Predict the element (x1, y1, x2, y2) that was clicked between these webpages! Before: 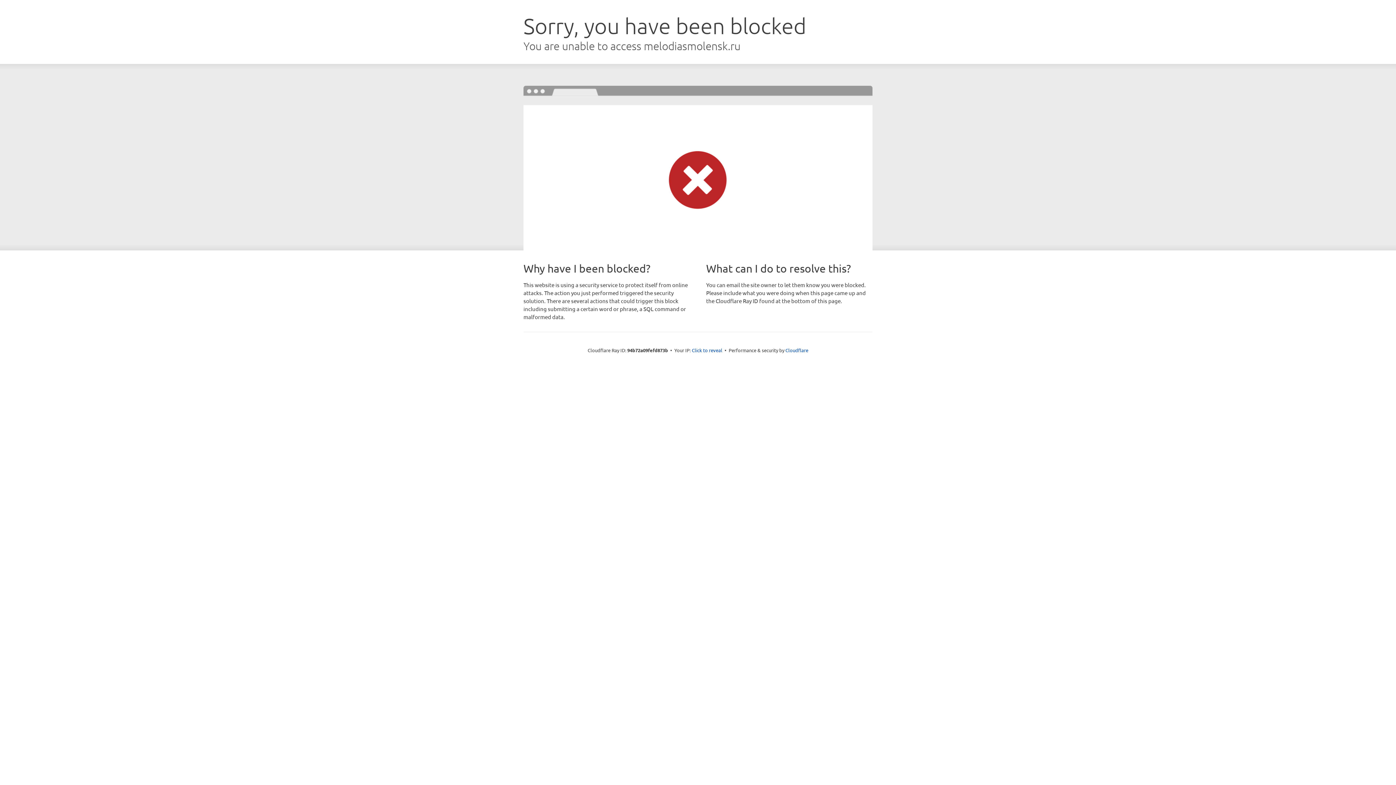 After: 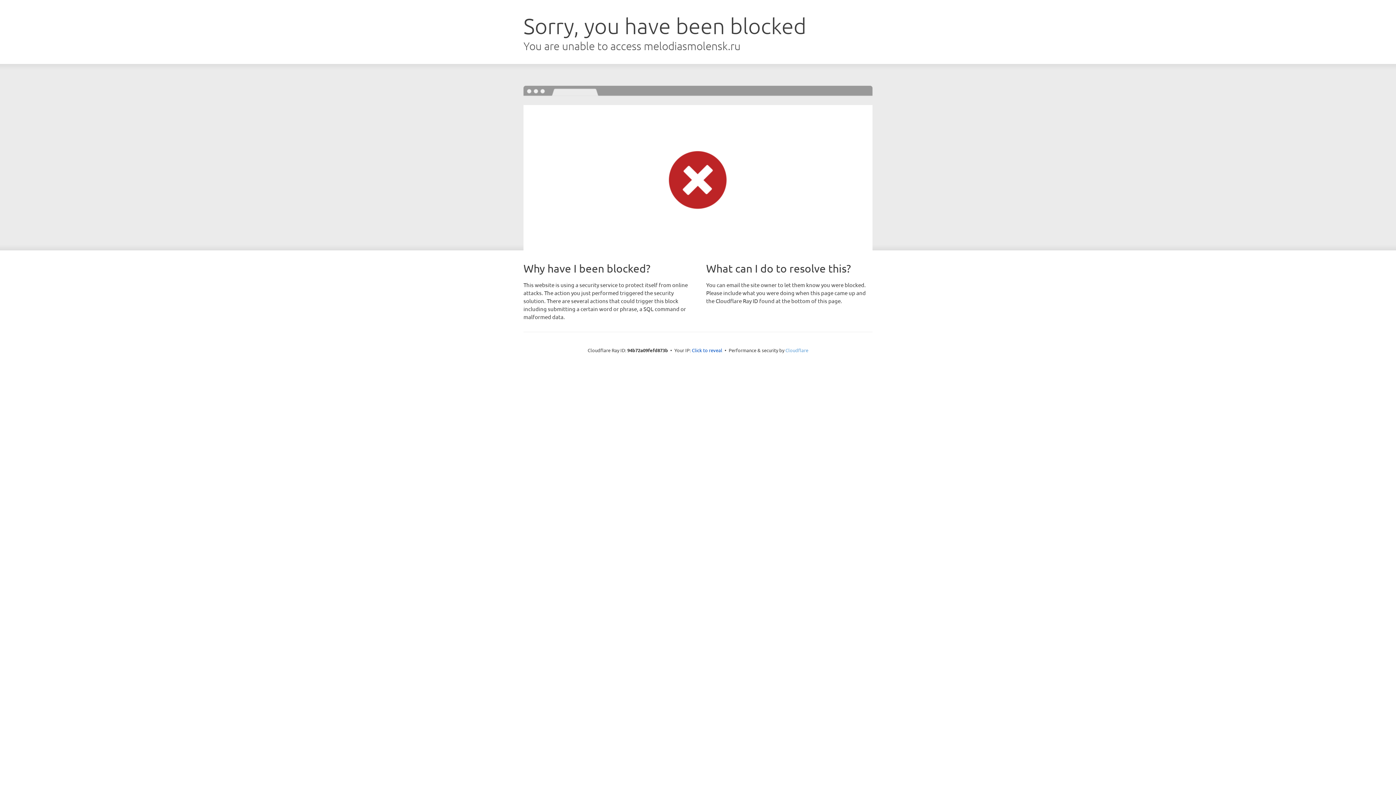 Action: bbox: (785, 347, 808, 353) label: Cloudflare